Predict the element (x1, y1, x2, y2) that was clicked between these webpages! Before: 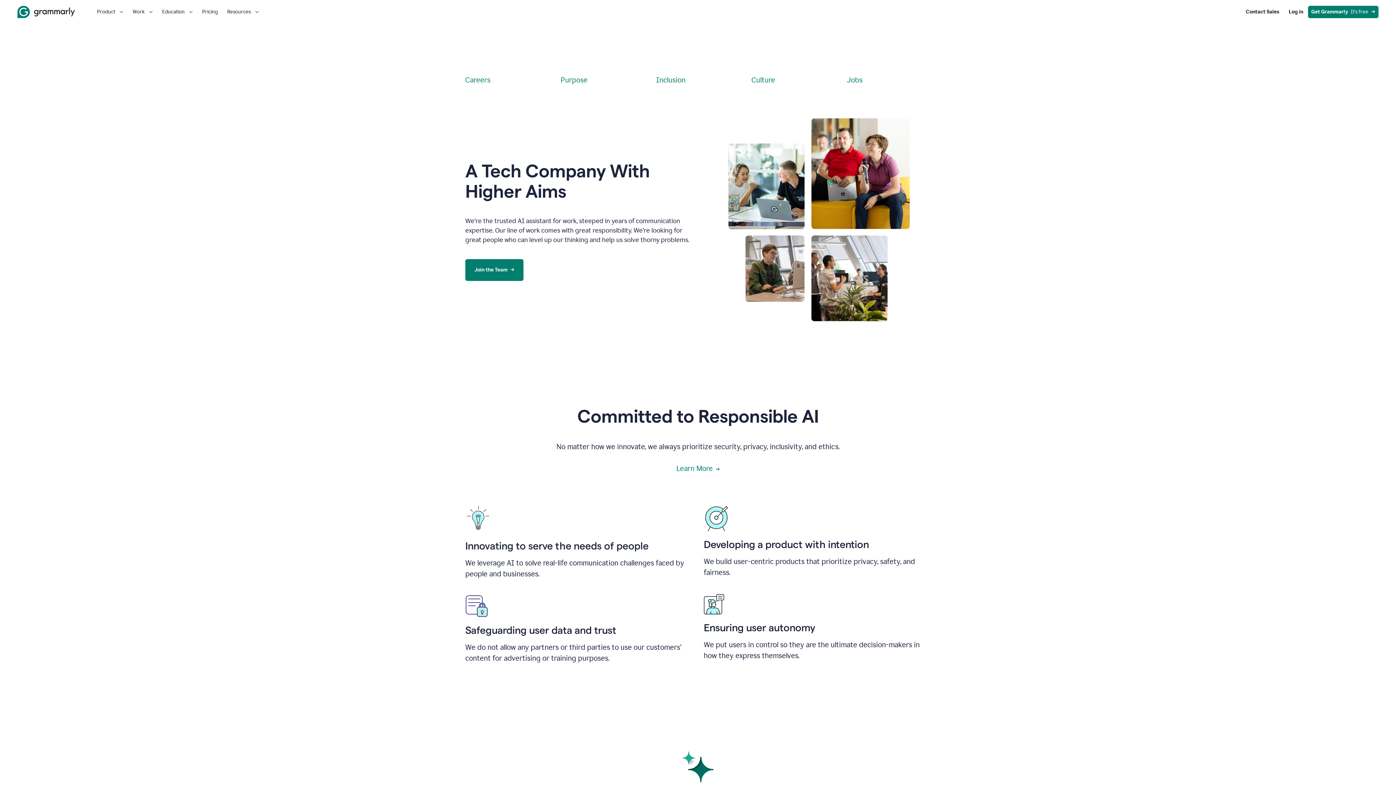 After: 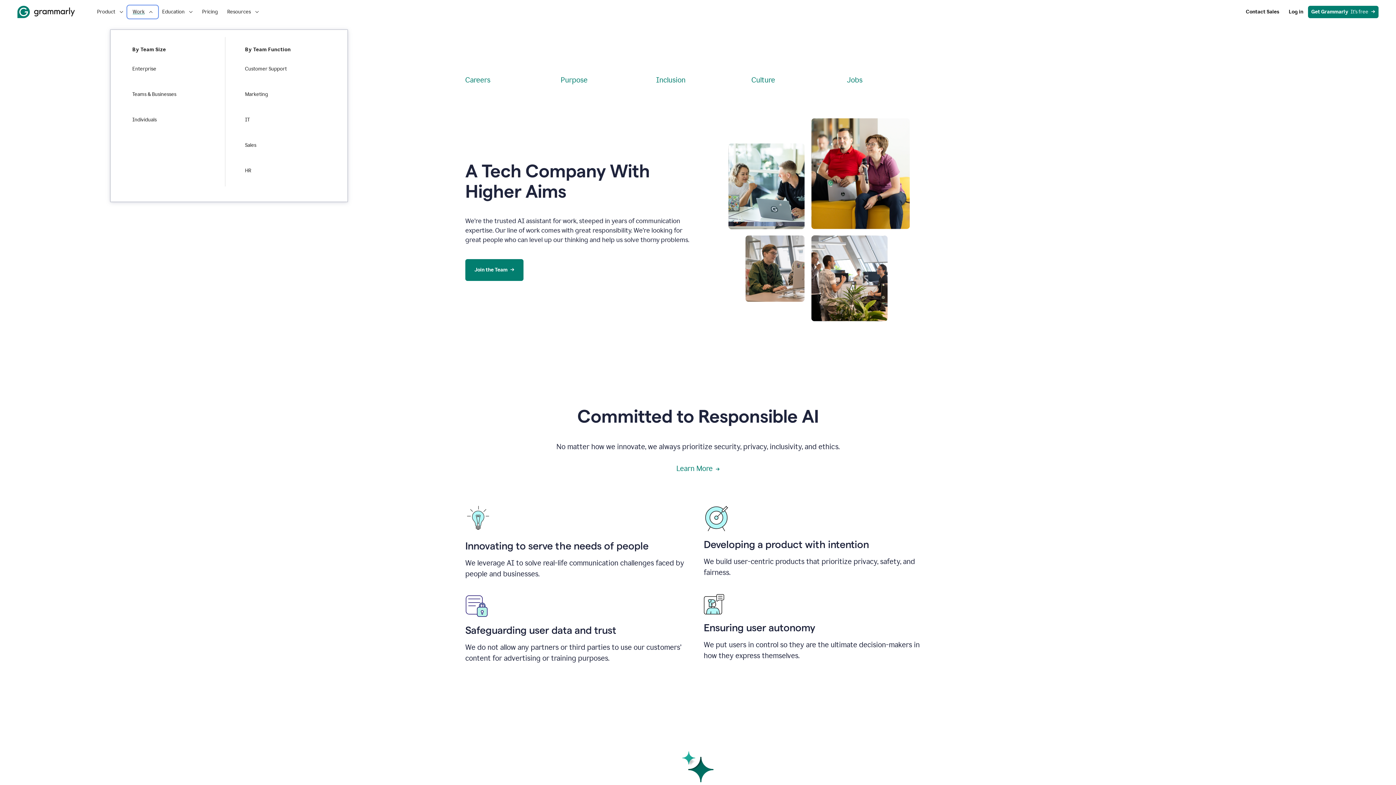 Action: bbox: (128, 6, 157, 17) label: Work